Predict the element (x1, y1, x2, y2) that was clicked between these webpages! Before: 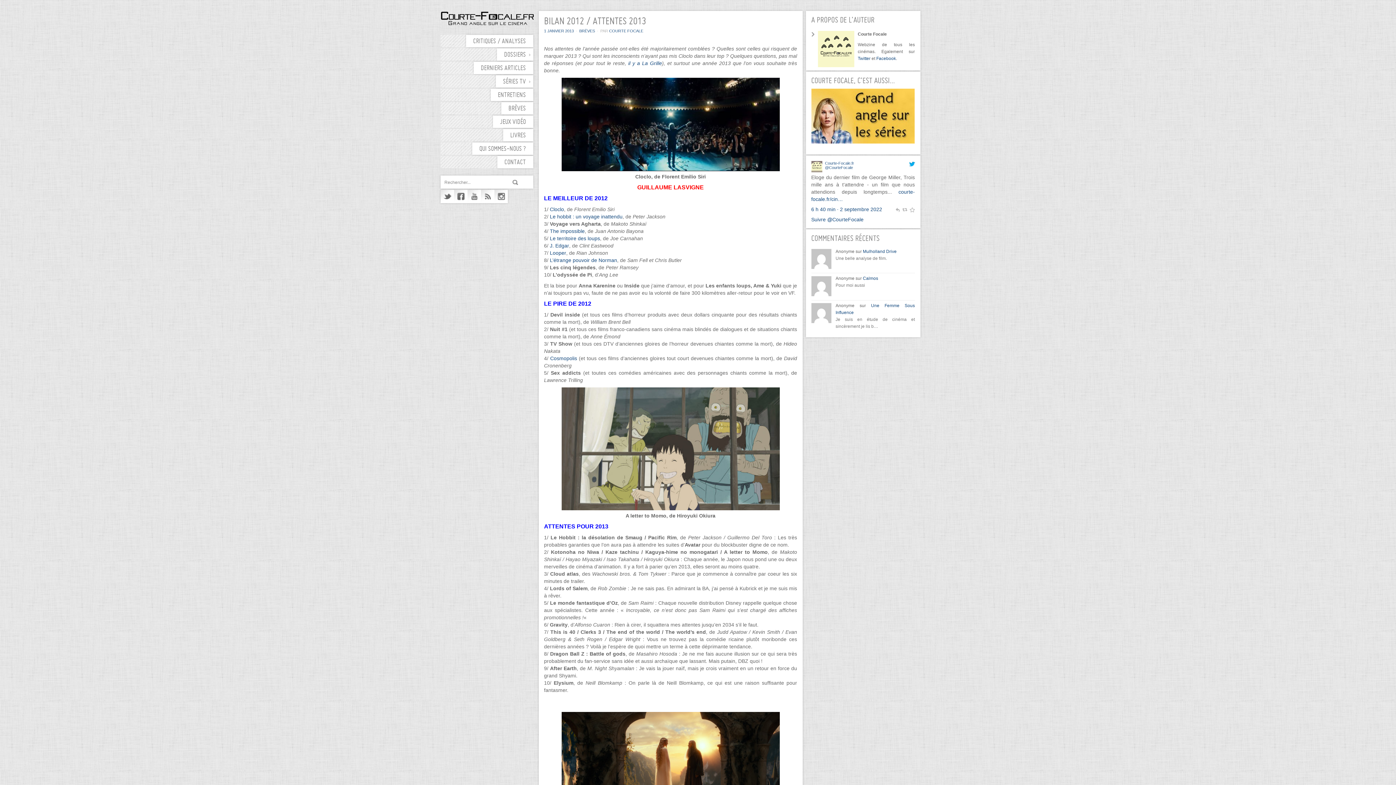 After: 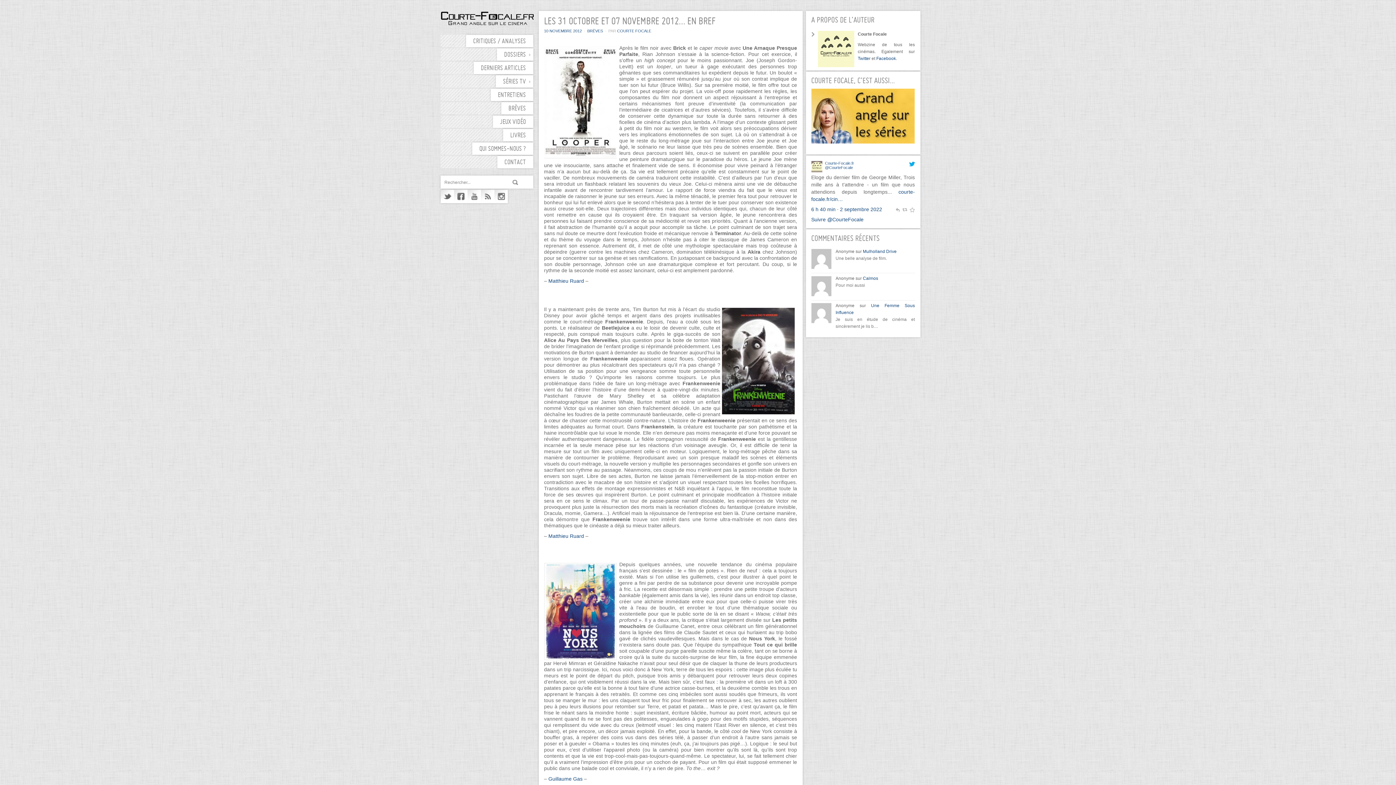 Action: label: Looper bbox: (550, 250, 566, 256)